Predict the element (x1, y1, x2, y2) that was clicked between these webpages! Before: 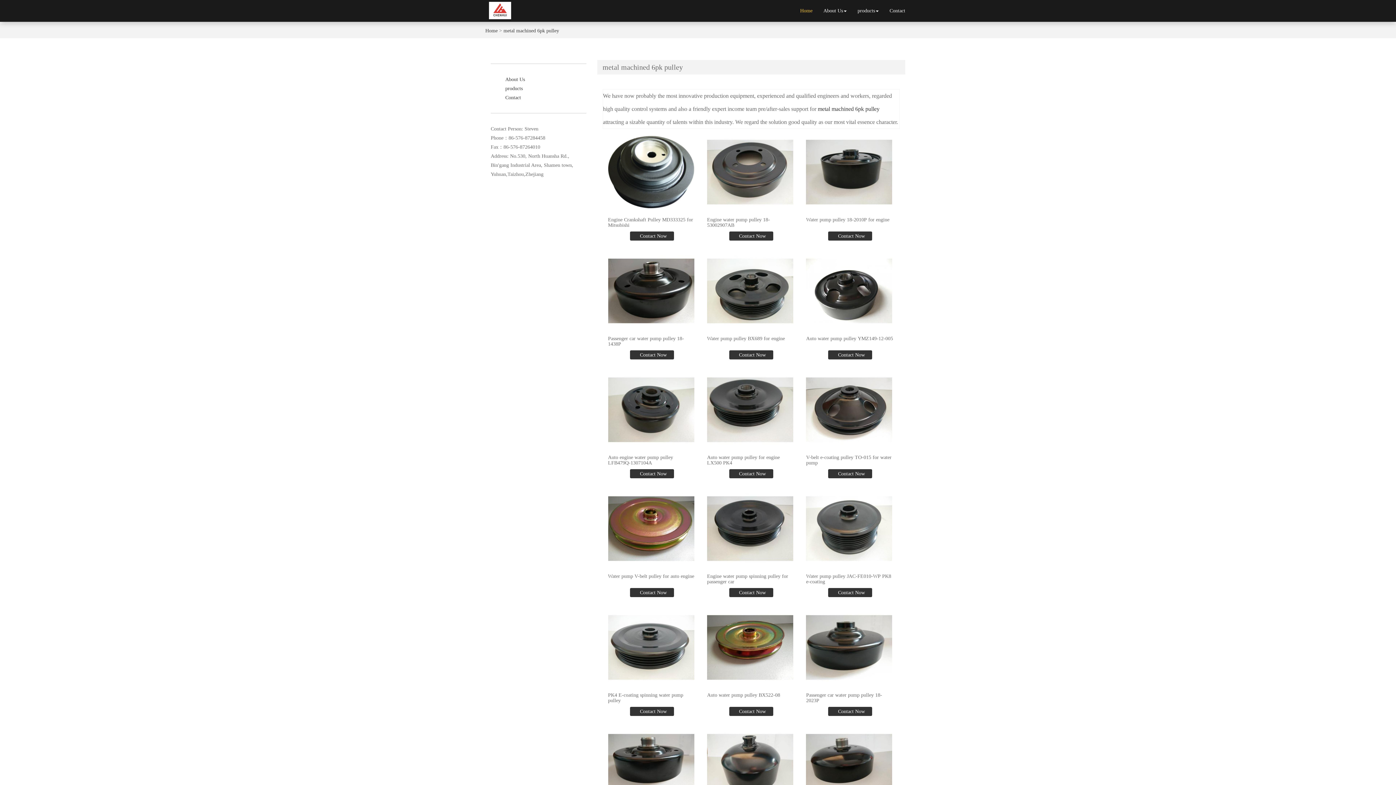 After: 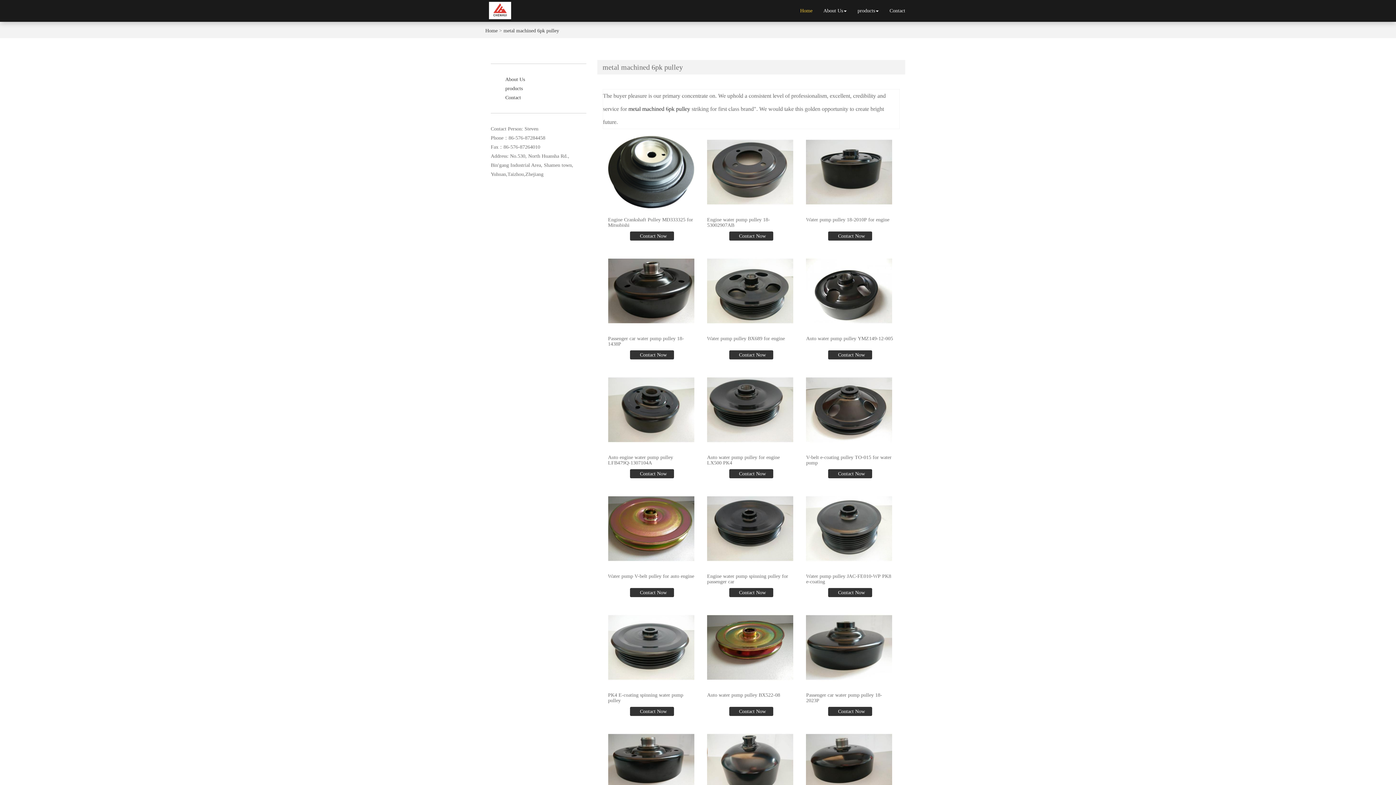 Action: bbox: (818, 105, 879, 112) label: metal machined 6pk pulley